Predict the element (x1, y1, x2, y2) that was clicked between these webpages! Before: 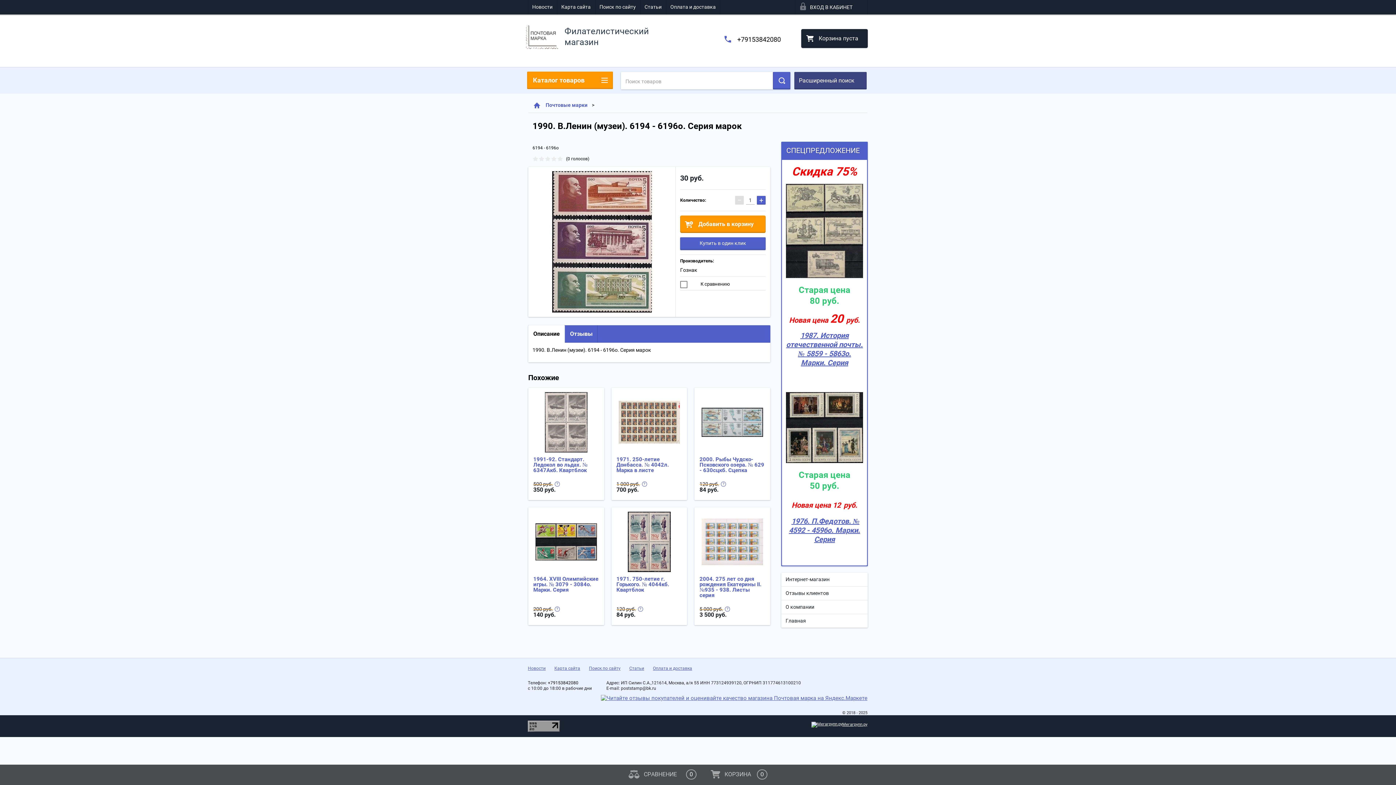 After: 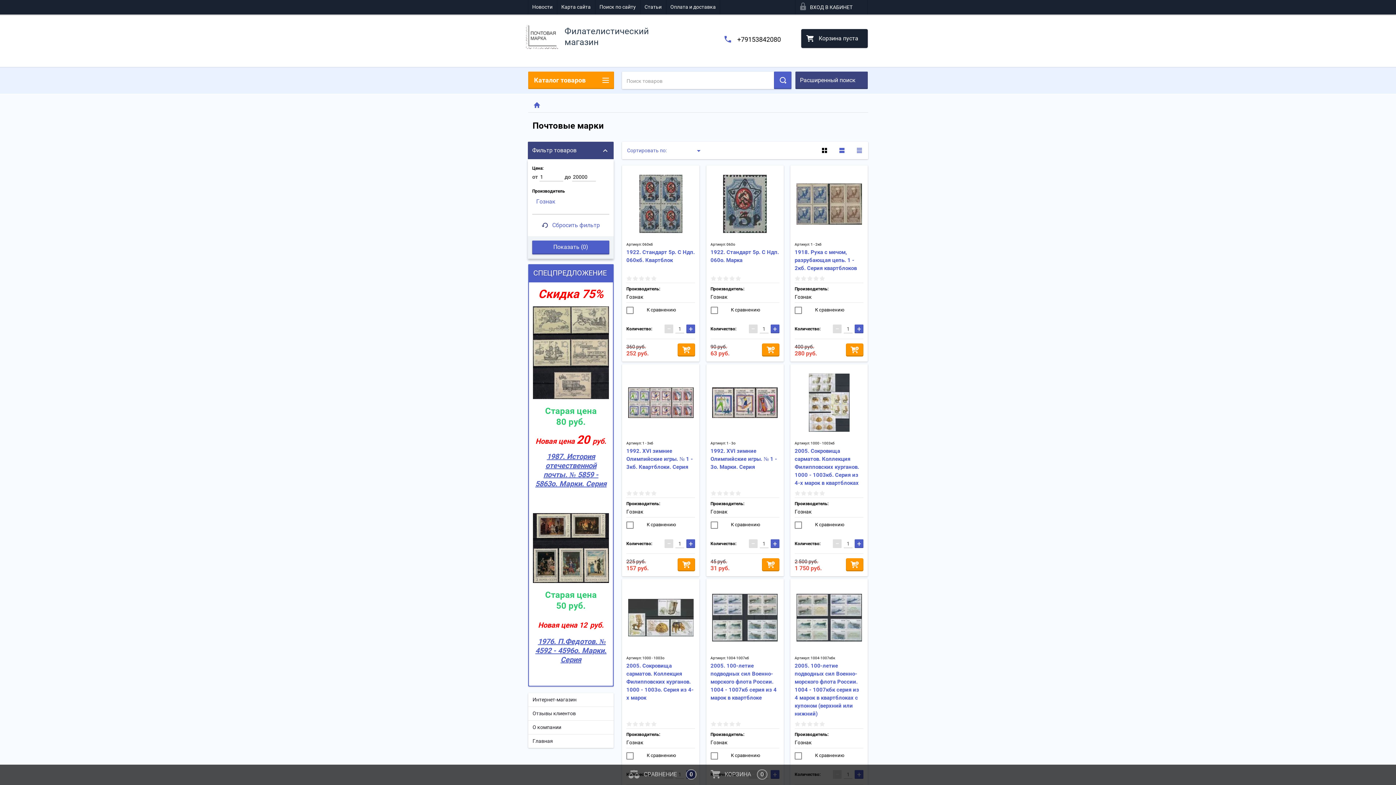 Action: label: Почтовые марки bbox: (545, 102, 587, 108)